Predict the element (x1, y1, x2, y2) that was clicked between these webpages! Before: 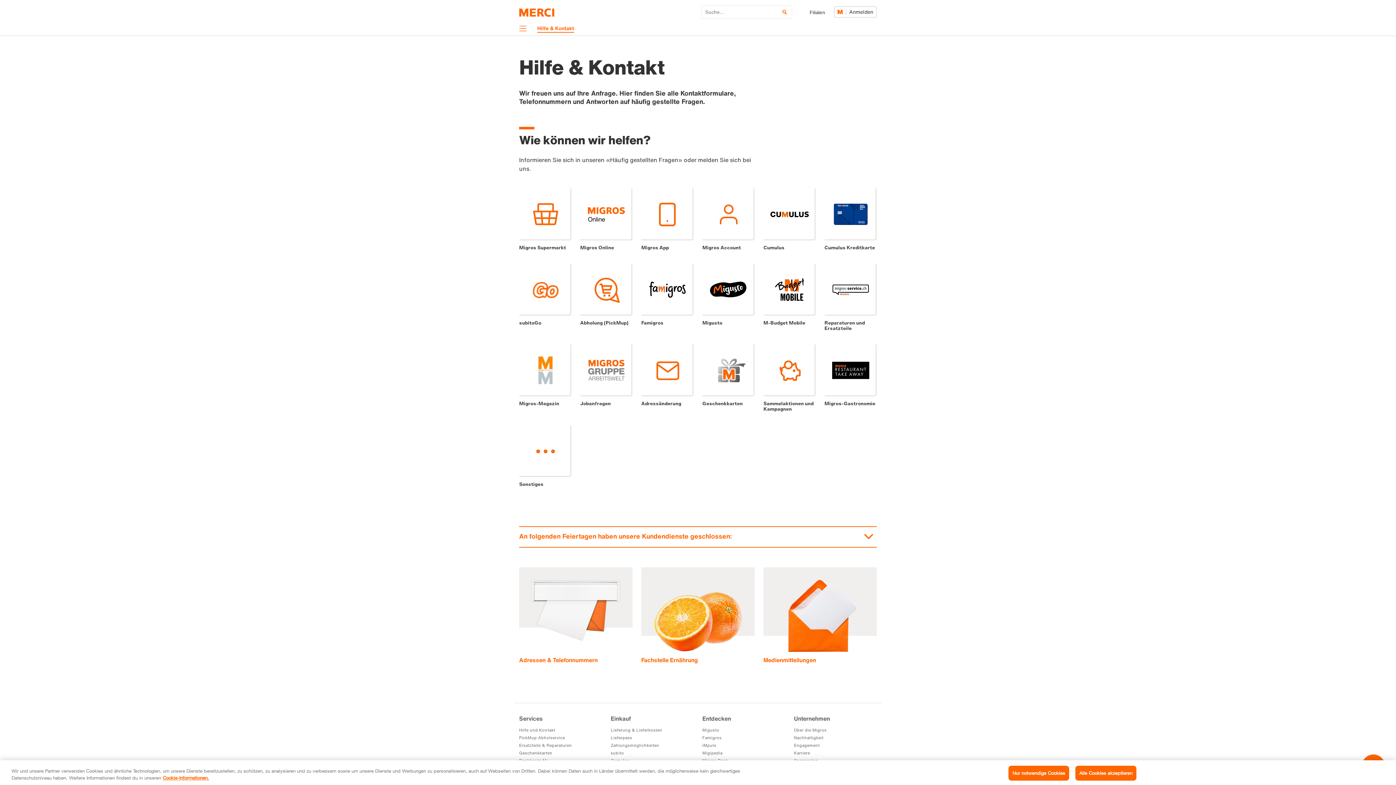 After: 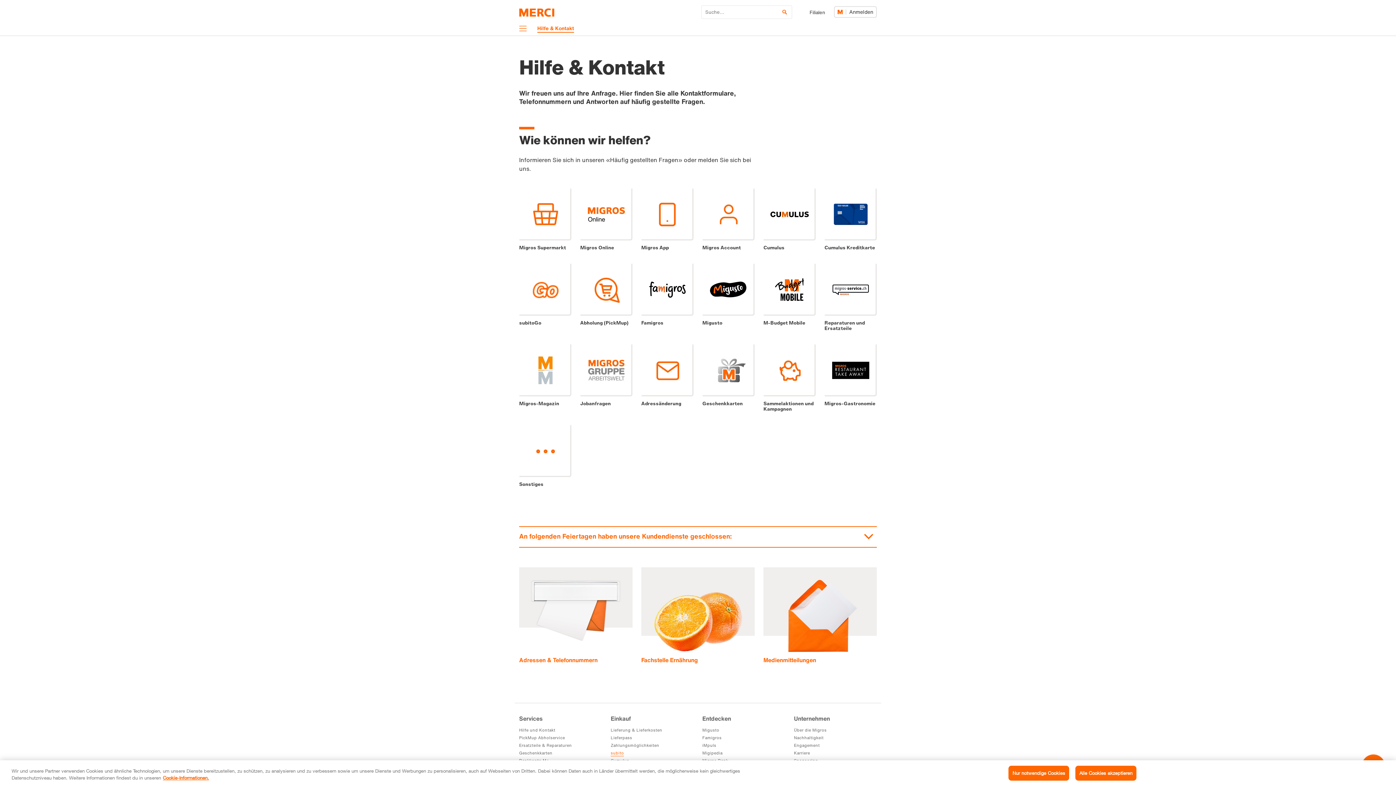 Action: label: subito bbox: (610, 750, 624, 756)